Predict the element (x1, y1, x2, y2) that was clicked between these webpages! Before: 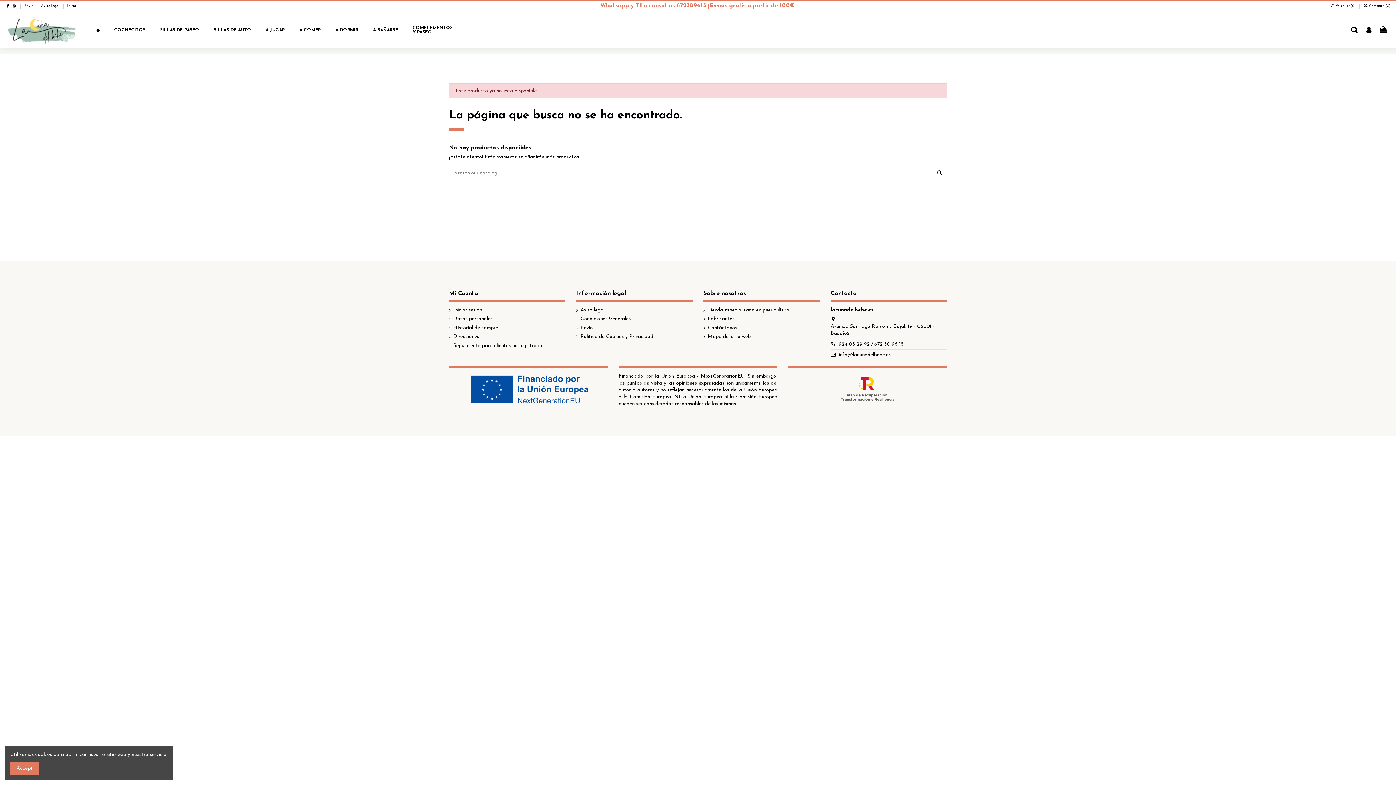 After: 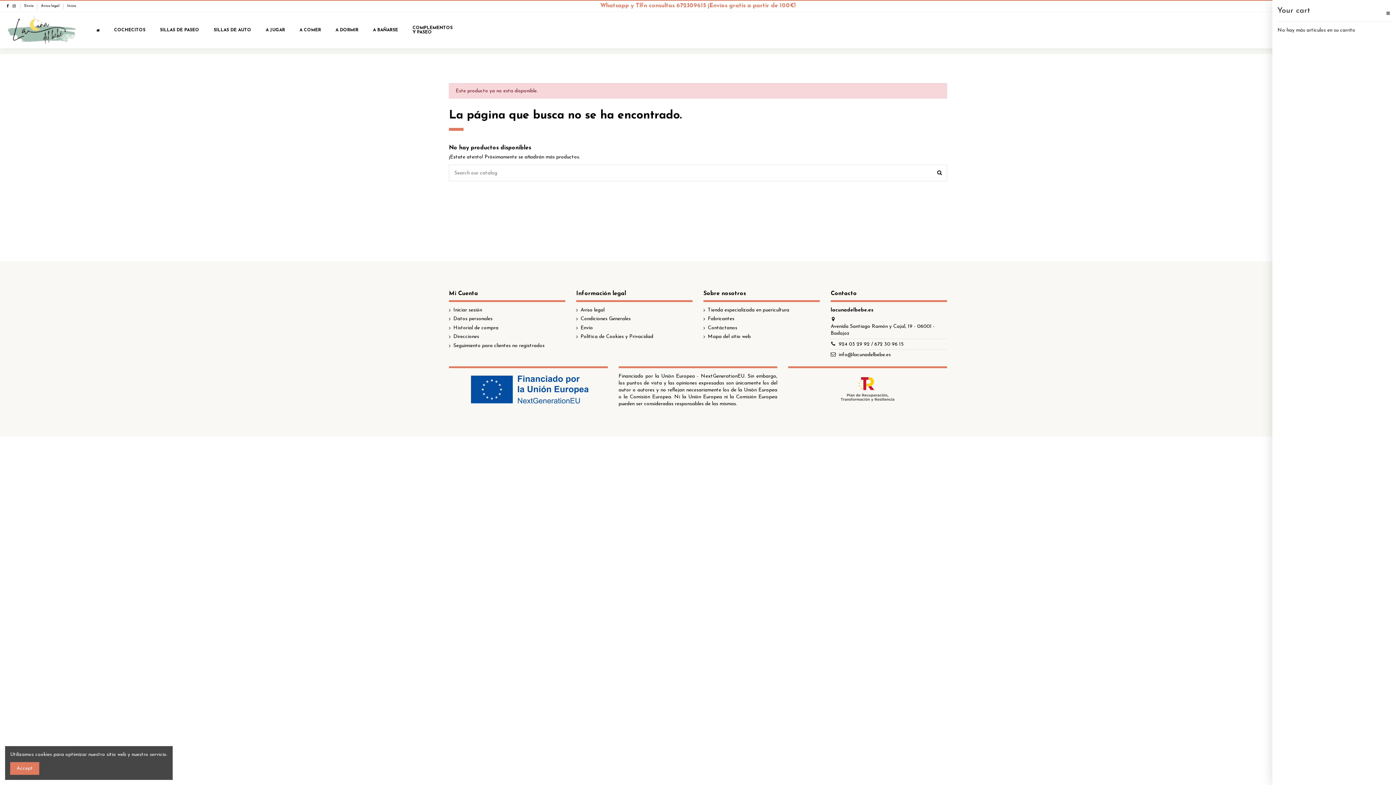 Action: bbox: (1379, 26, 1388, 34)